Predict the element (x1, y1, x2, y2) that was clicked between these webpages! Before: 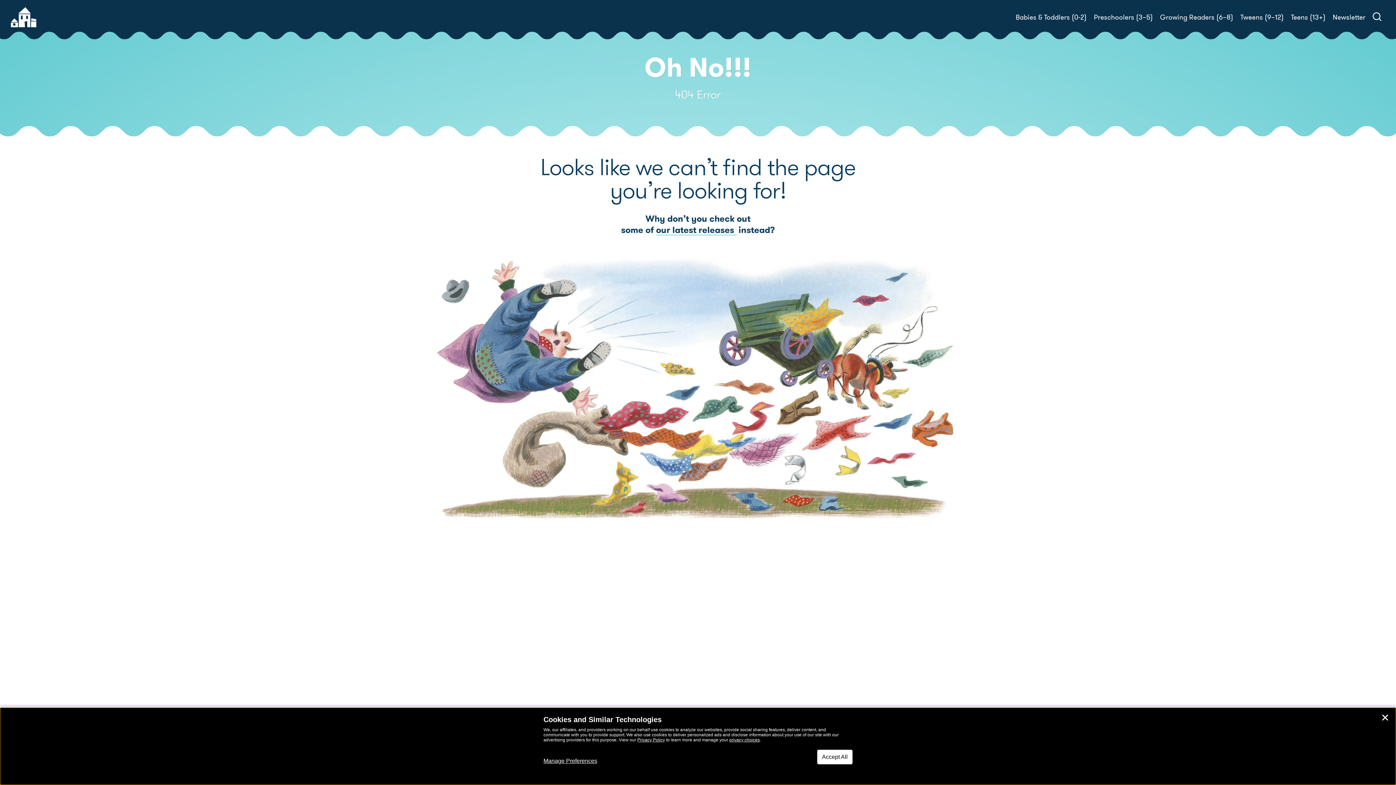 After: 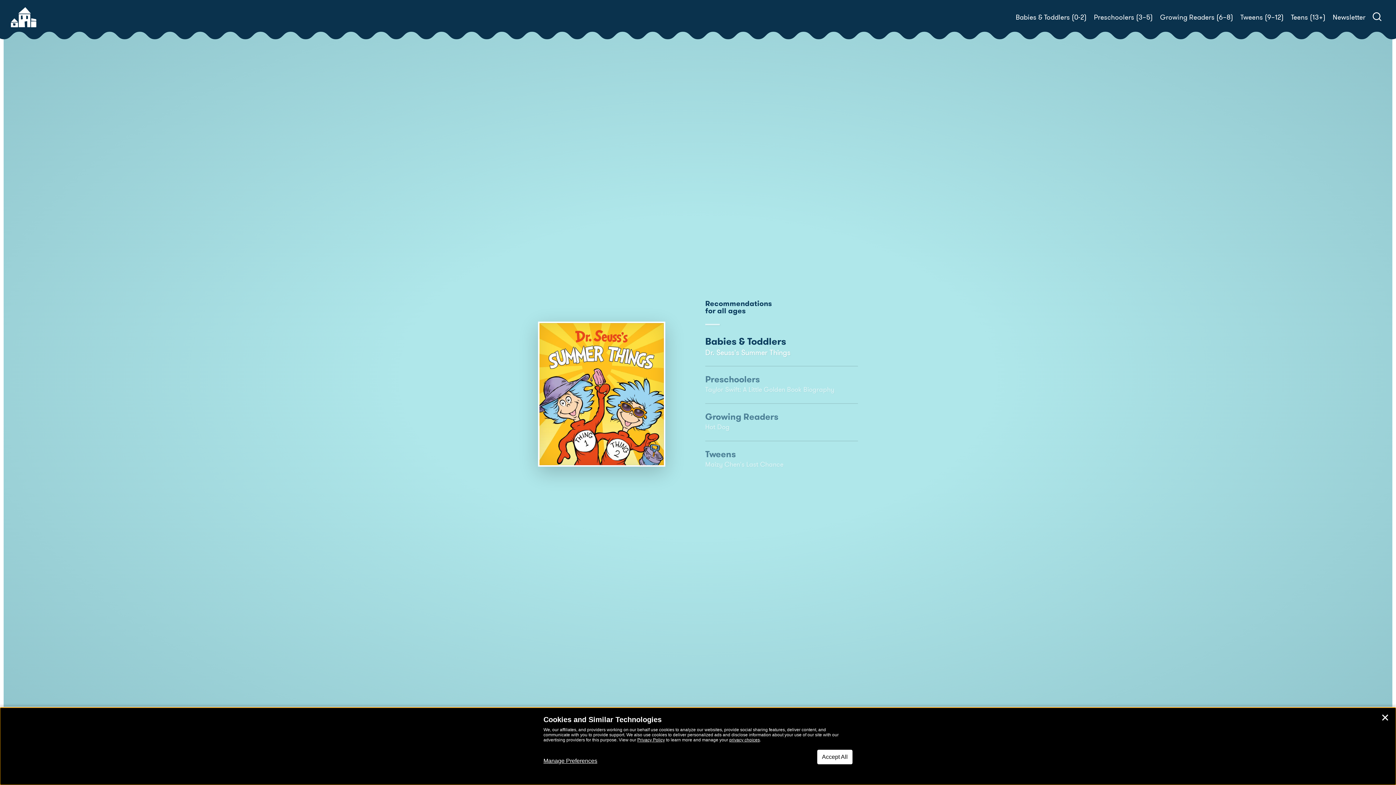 Action: label: our latest releases  bbox: (656, 224, 736, 236)